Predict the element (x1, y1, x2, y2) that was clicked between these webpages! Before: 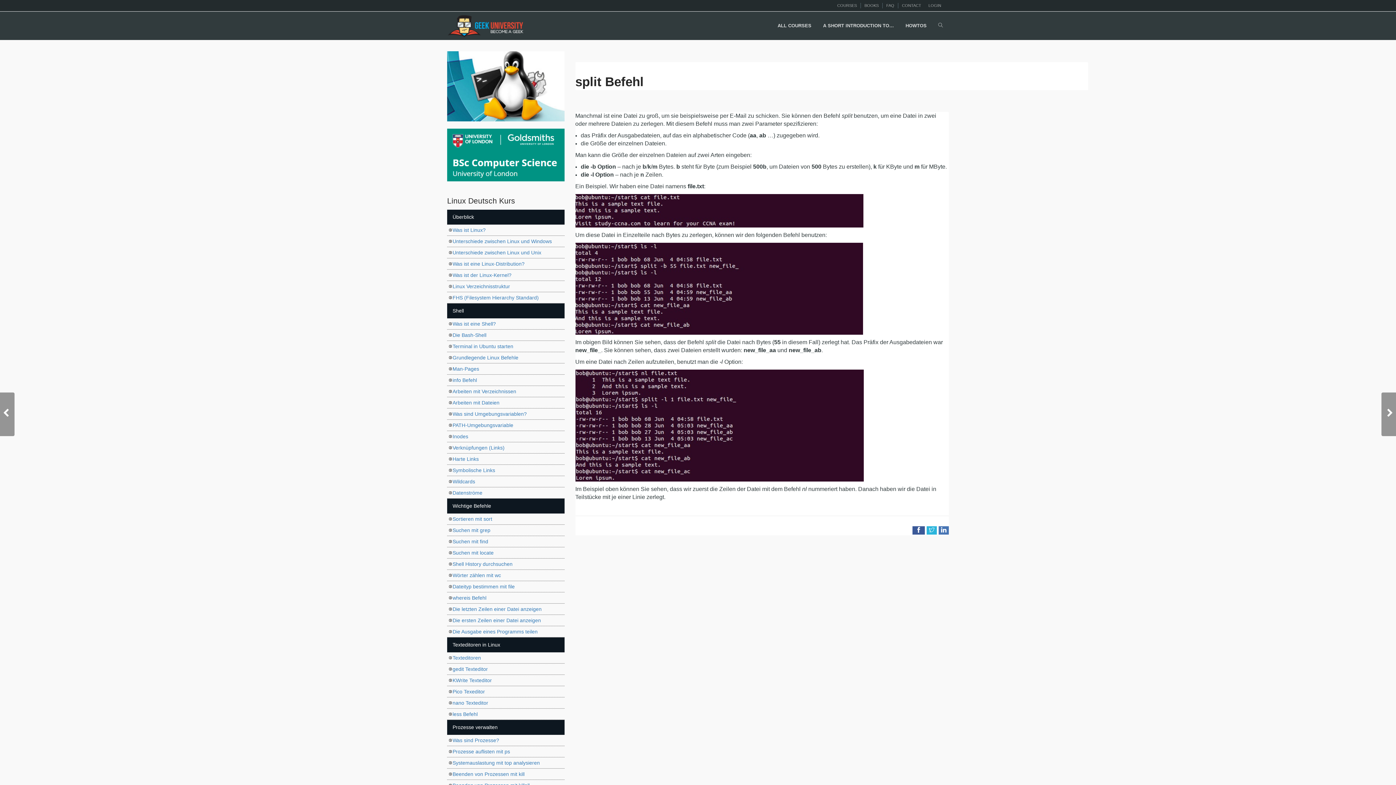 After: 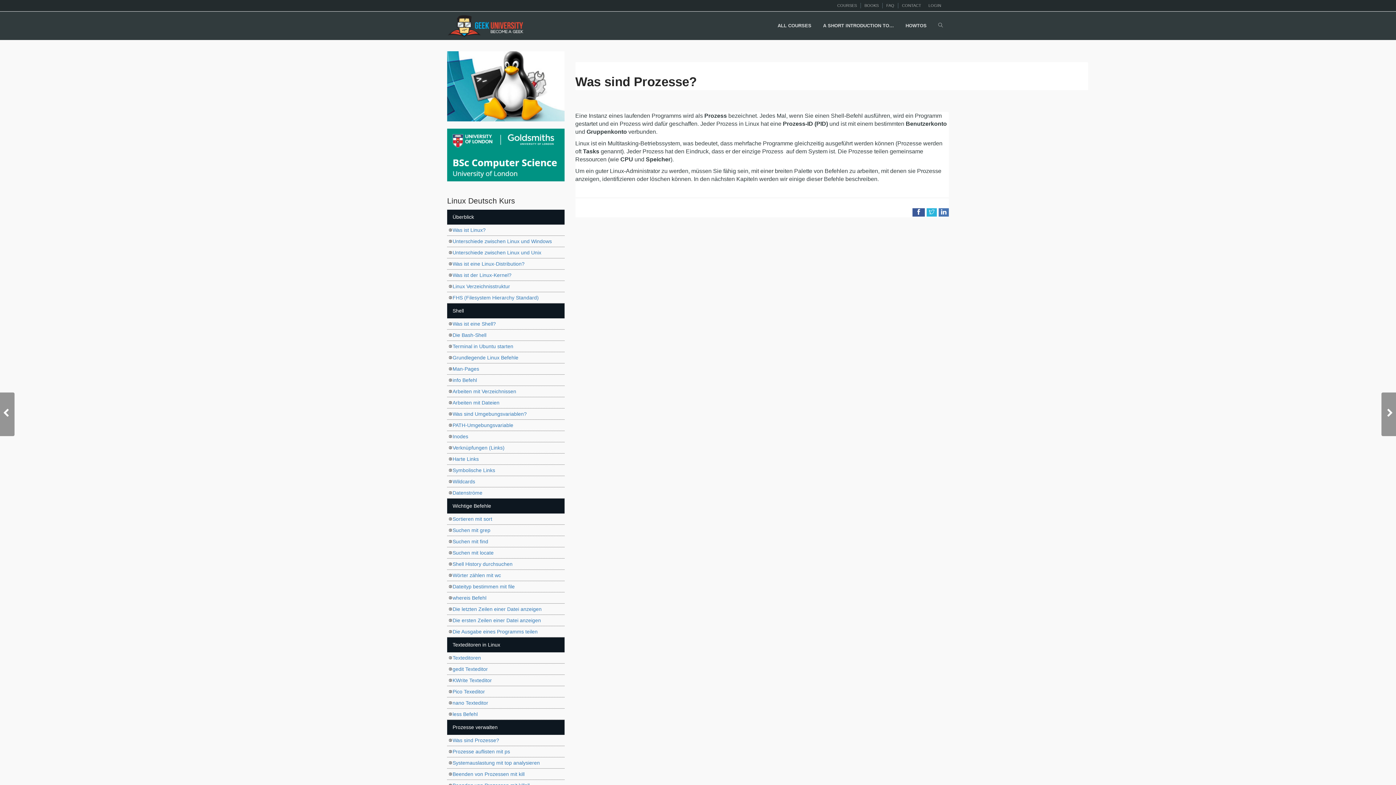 Action: label: Was sind Prozesse? bbox: (452, 737, 499, 743)